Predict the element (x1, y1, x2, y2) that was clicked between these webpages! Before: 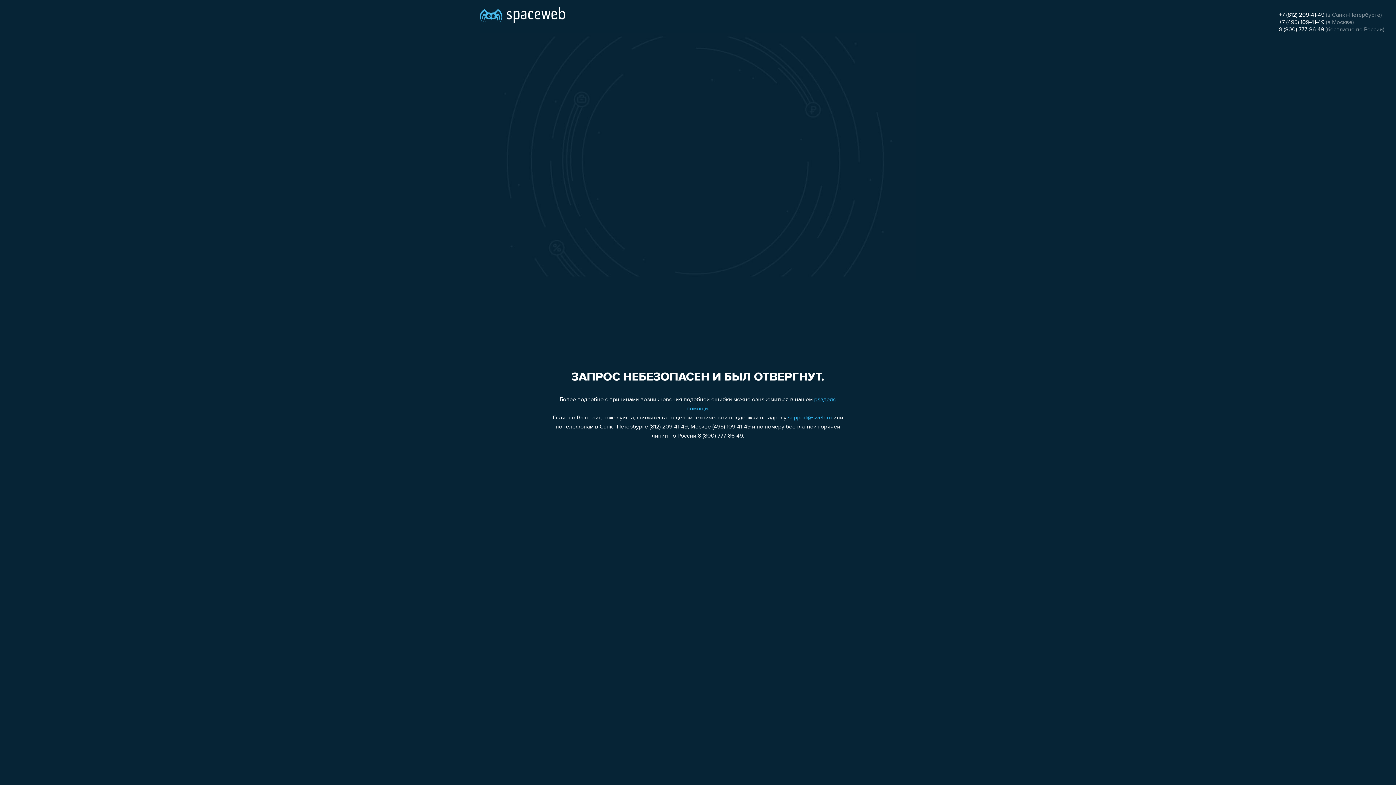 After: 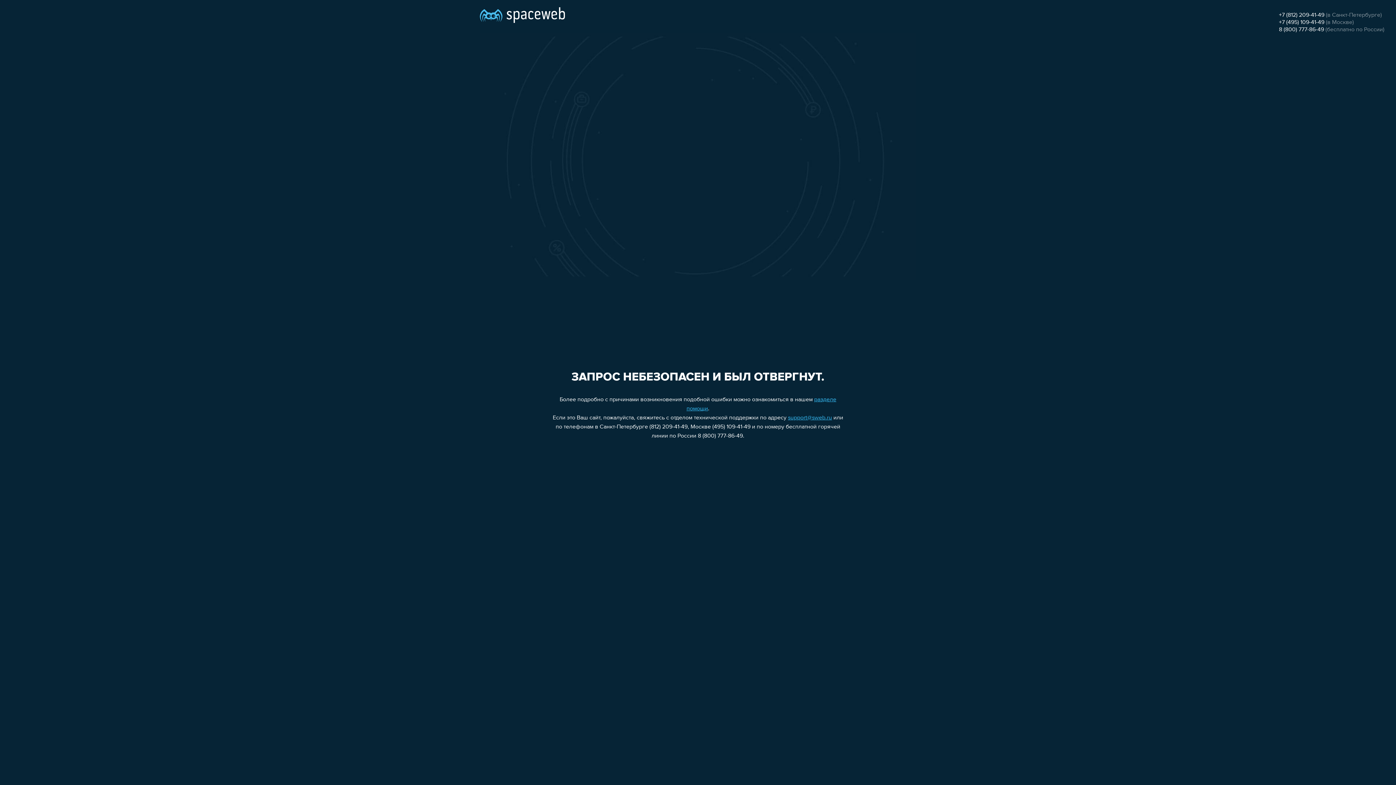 Action: label: +7 (495) 109-41-49 bbox: (1279, 19, 1324, 25)